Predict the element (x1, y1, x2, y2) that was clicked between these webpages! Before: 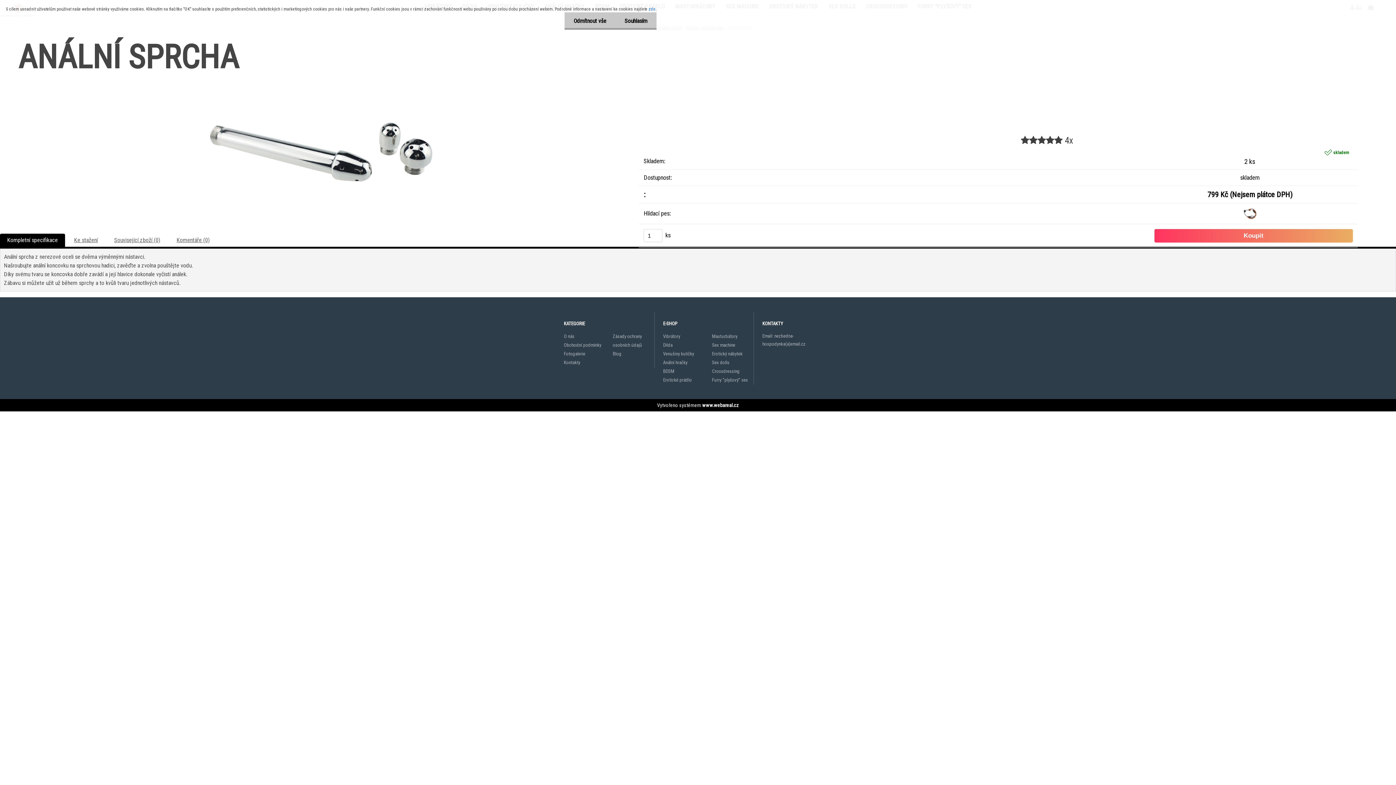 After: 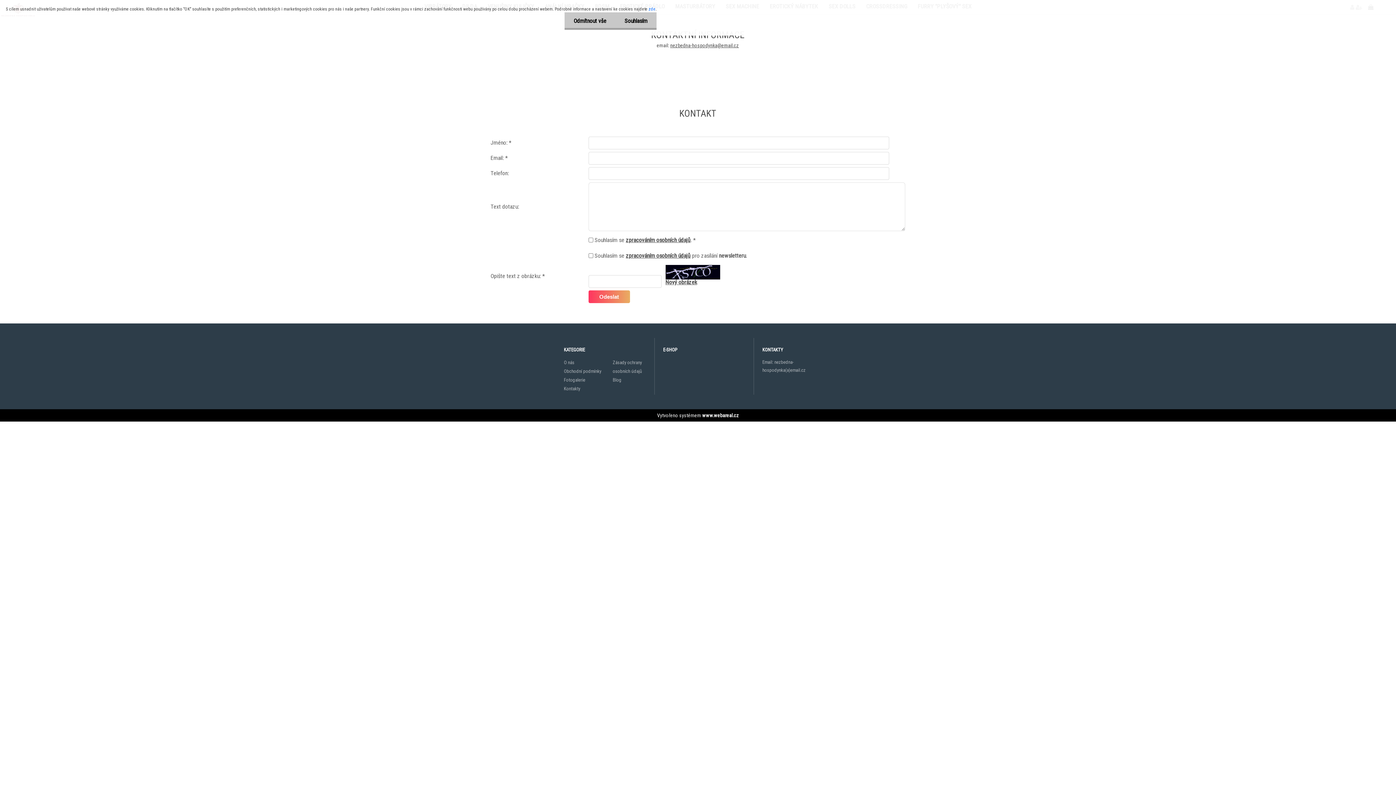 Action: bbox: (564, 358, 605, 367) label: Kontakty